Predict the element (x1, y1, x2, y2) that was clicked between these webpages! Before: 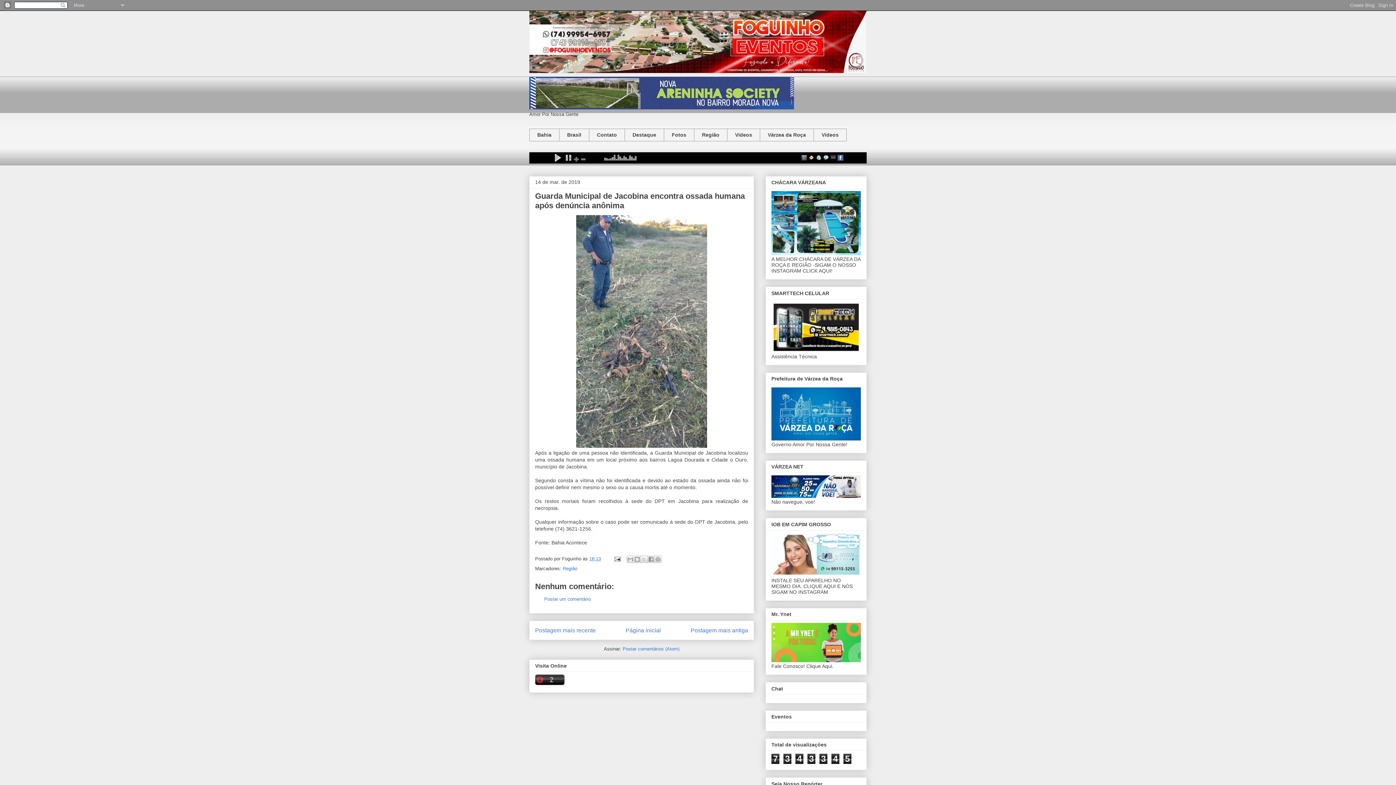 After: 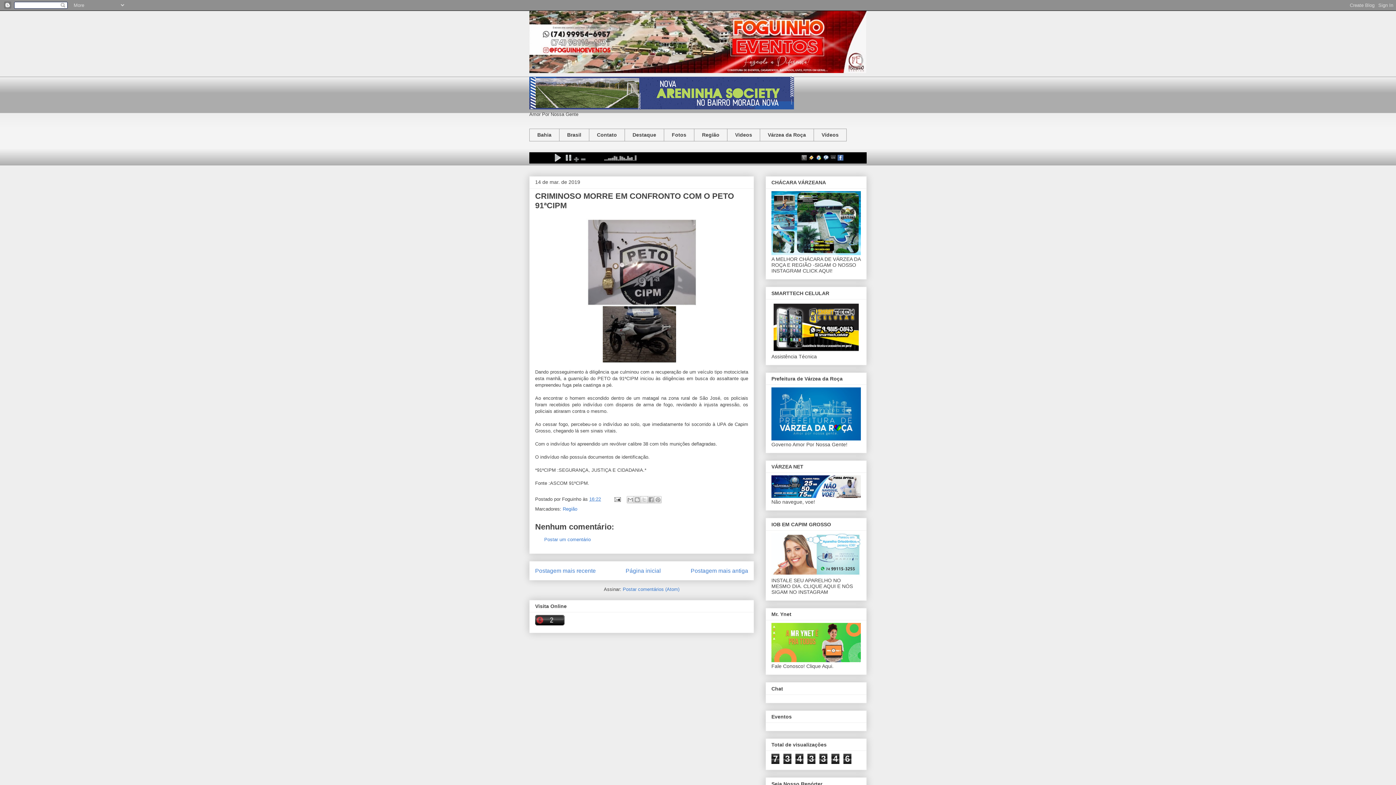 Action: label: Postagem mais recente bbox: (535, 627, 596, 633)